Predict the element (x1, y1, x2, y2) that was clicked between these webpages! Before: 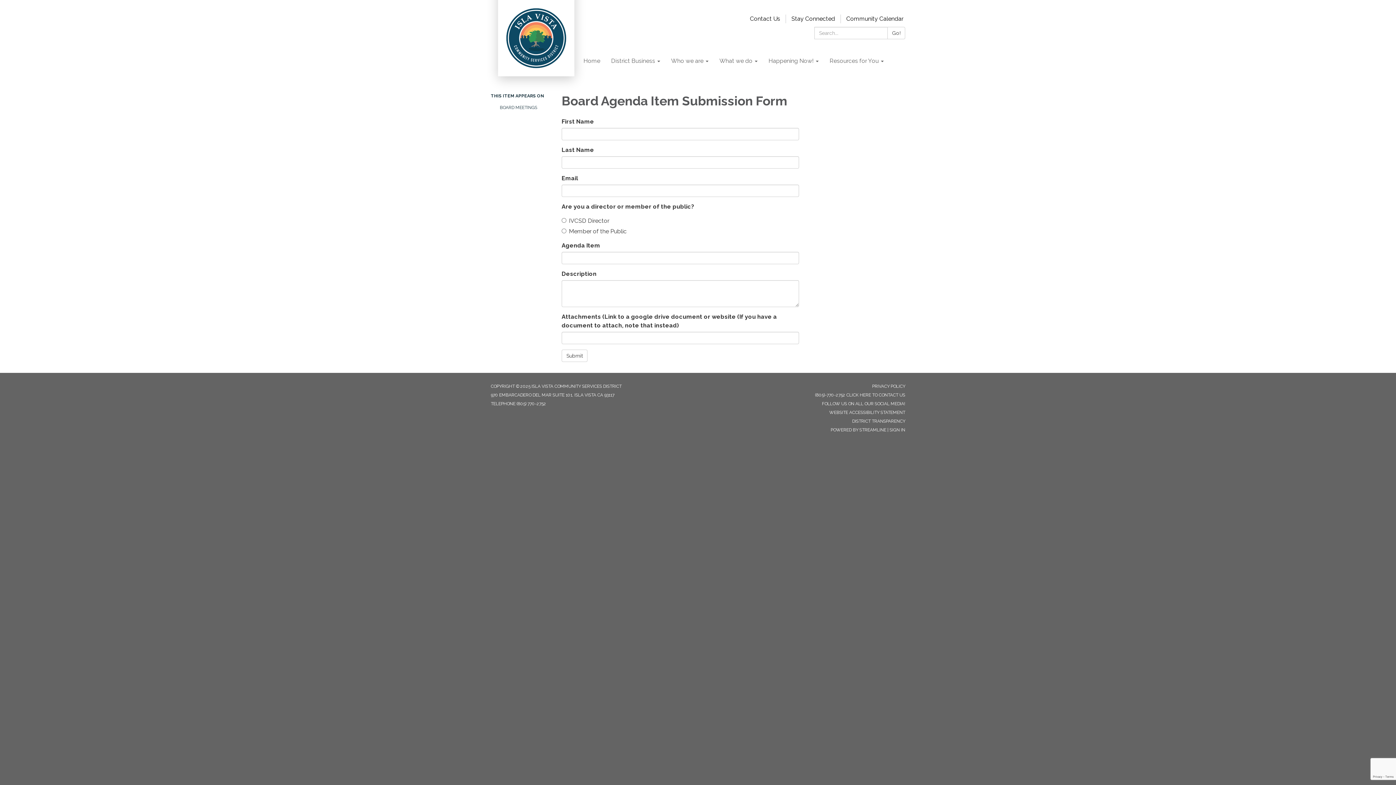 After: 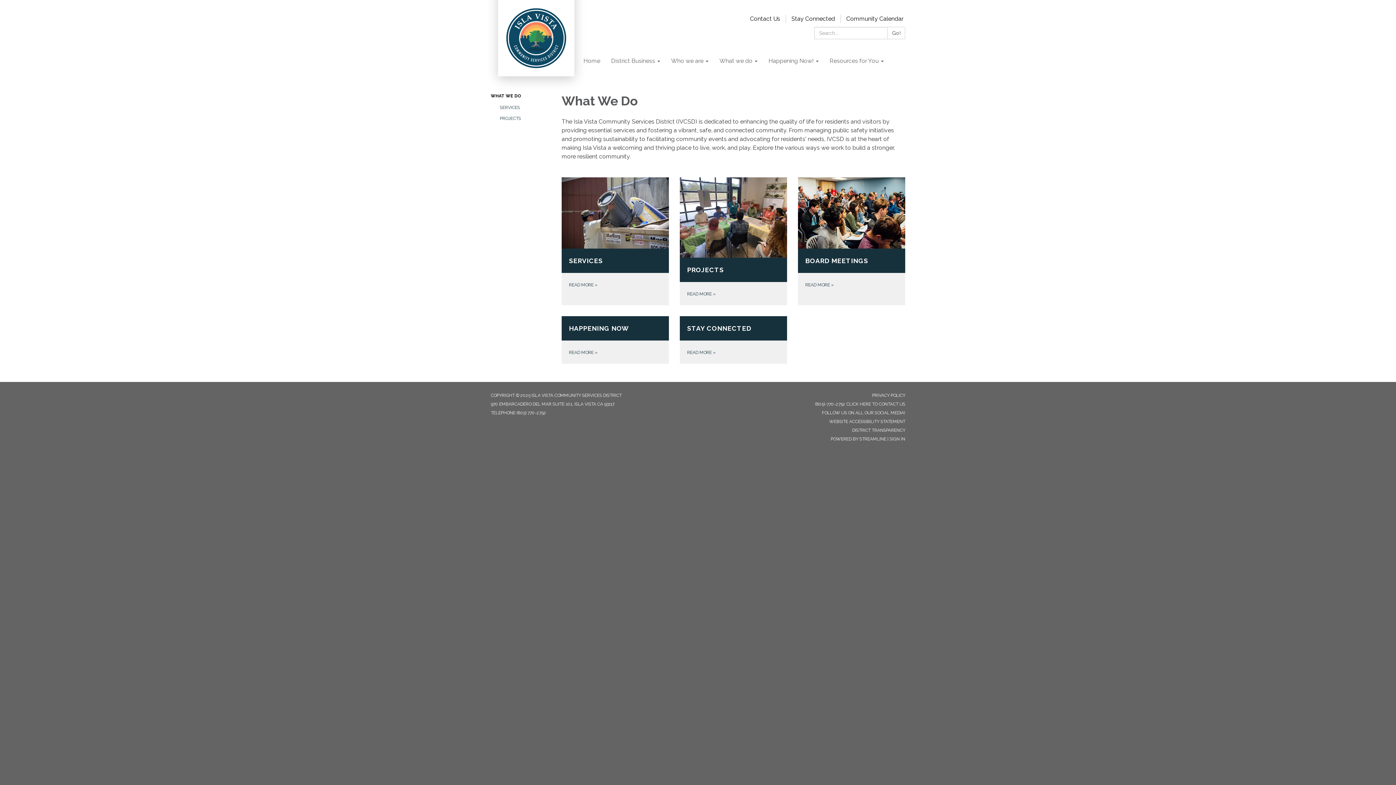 Action: label: What we do bbox: (714, 52, 763, 70)